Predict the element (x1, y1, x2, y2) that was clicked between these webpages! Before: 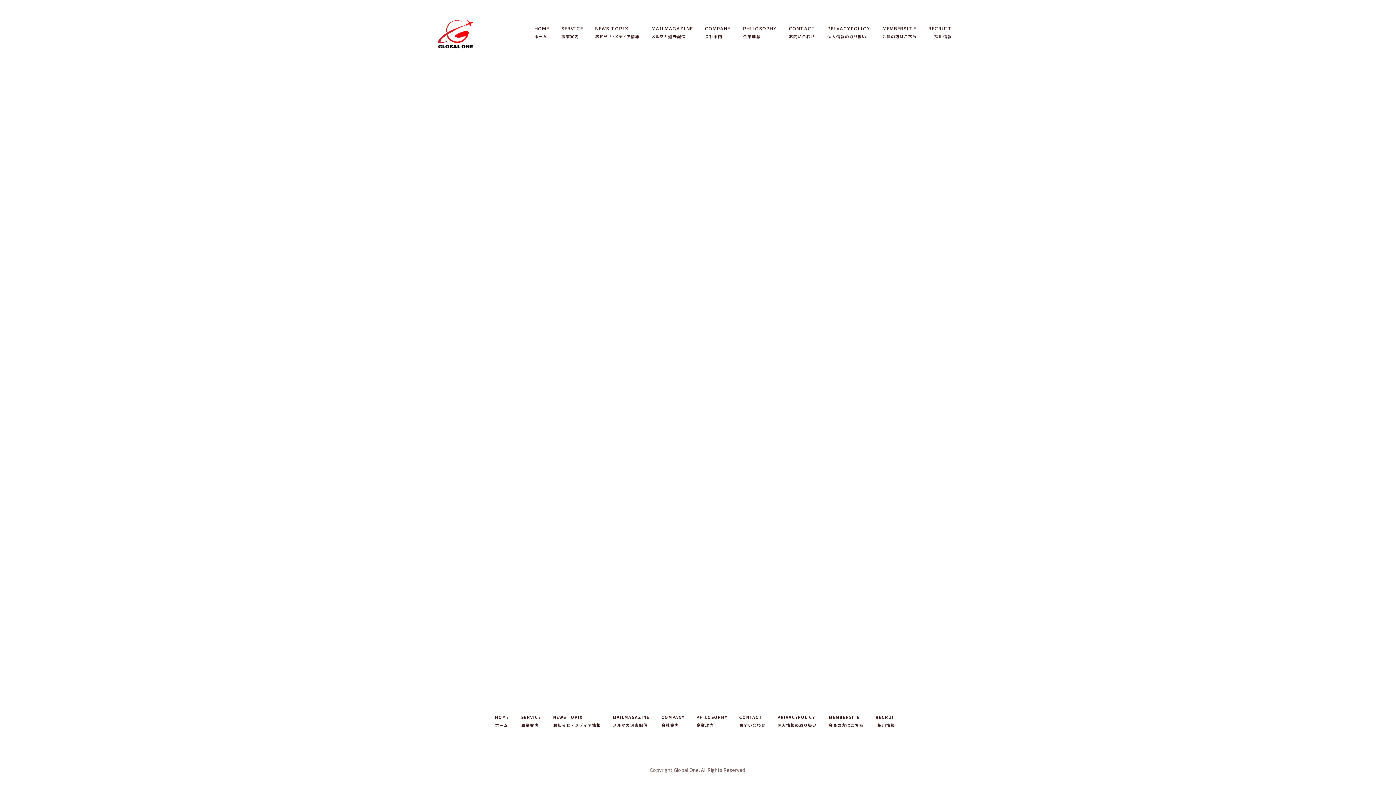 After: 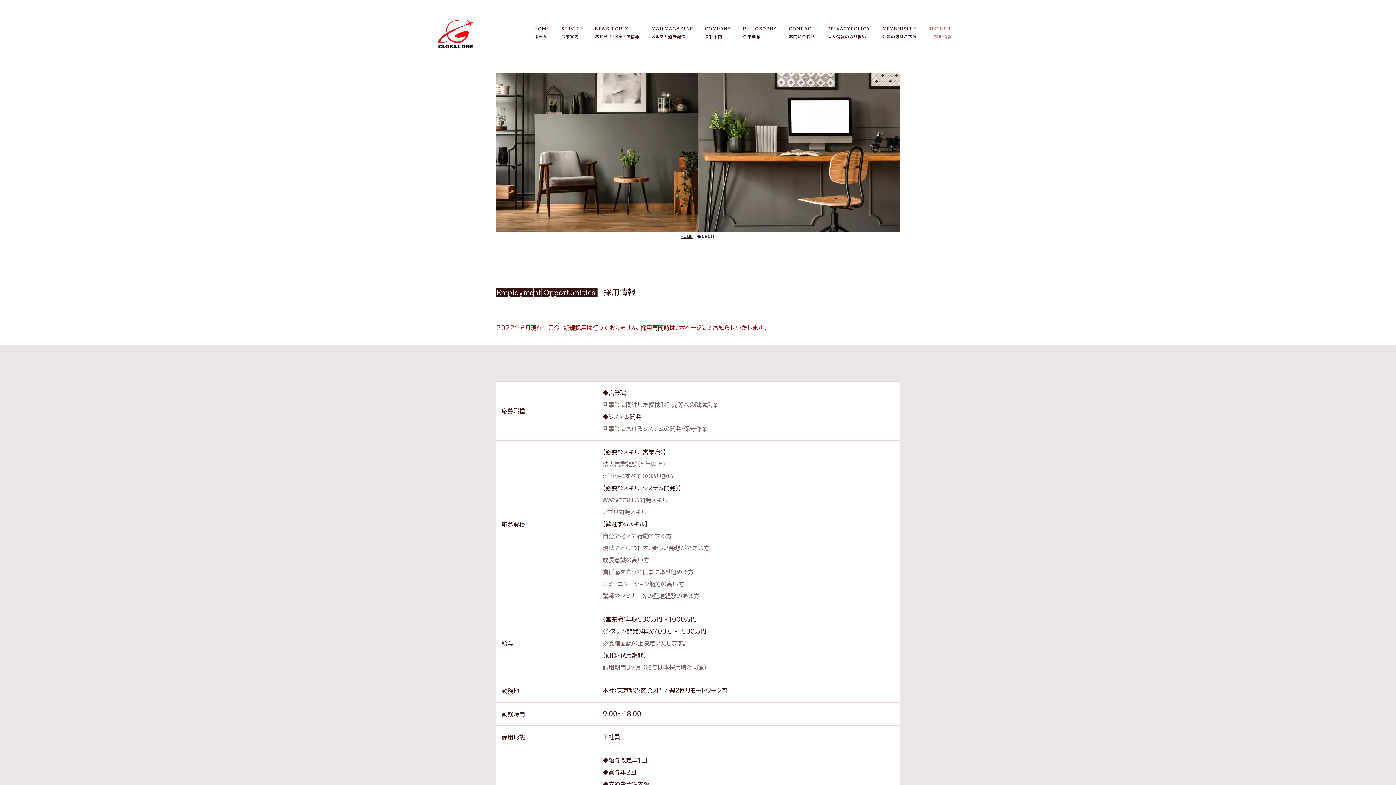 Action: label: RECRUIT
採用情報 bbox: (871, 713, 905, 729)